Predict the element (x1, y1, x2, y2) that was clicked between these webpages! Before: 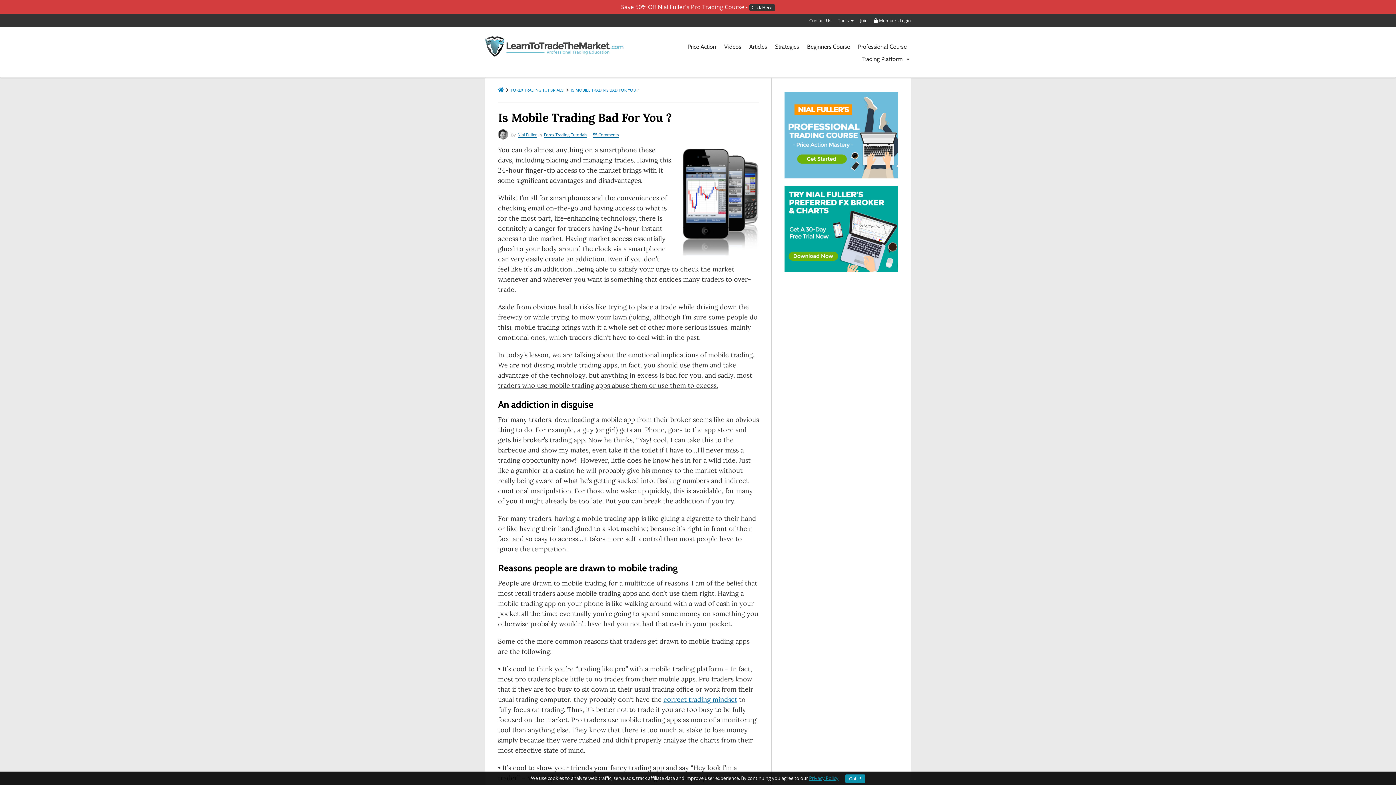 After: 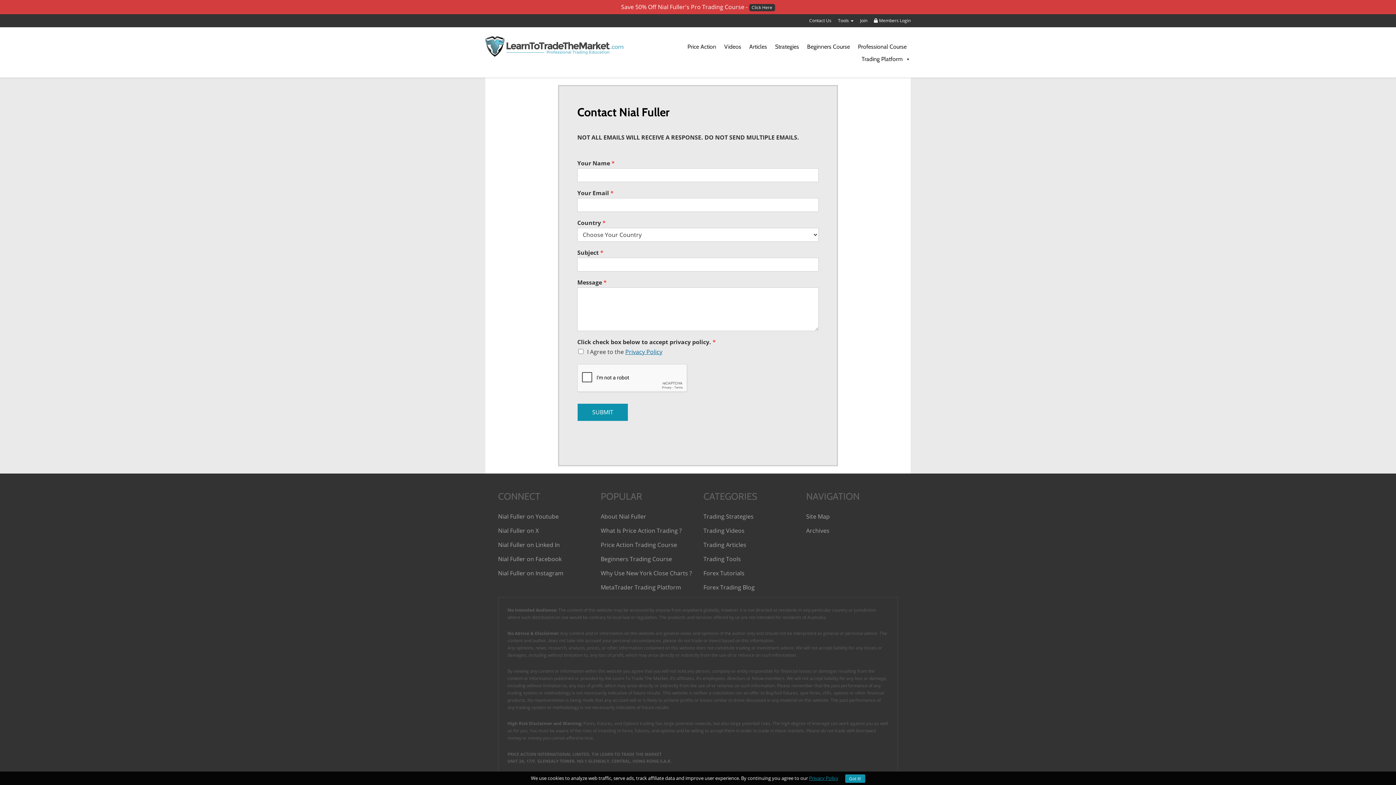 Action: bbox: (806, 14, 831, 24) label: Contact Us